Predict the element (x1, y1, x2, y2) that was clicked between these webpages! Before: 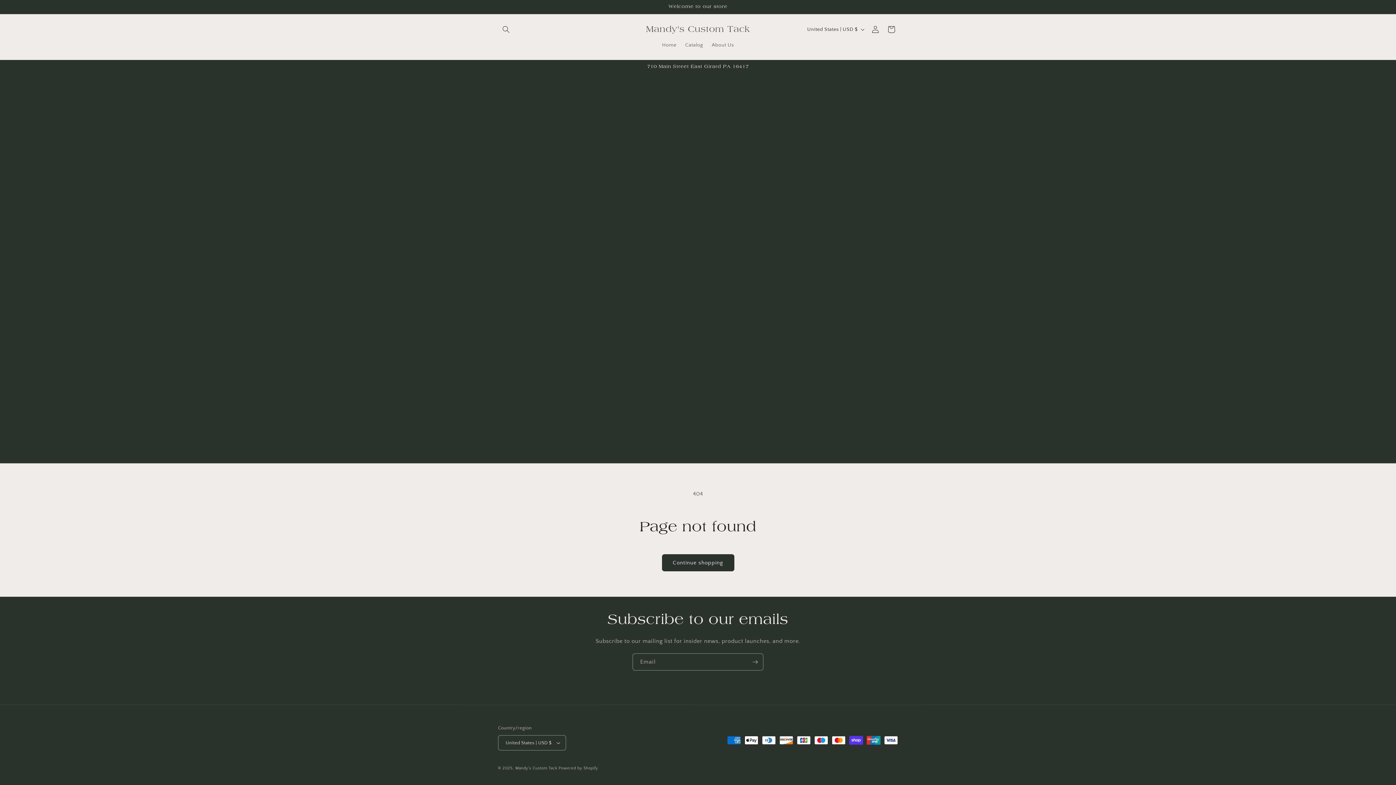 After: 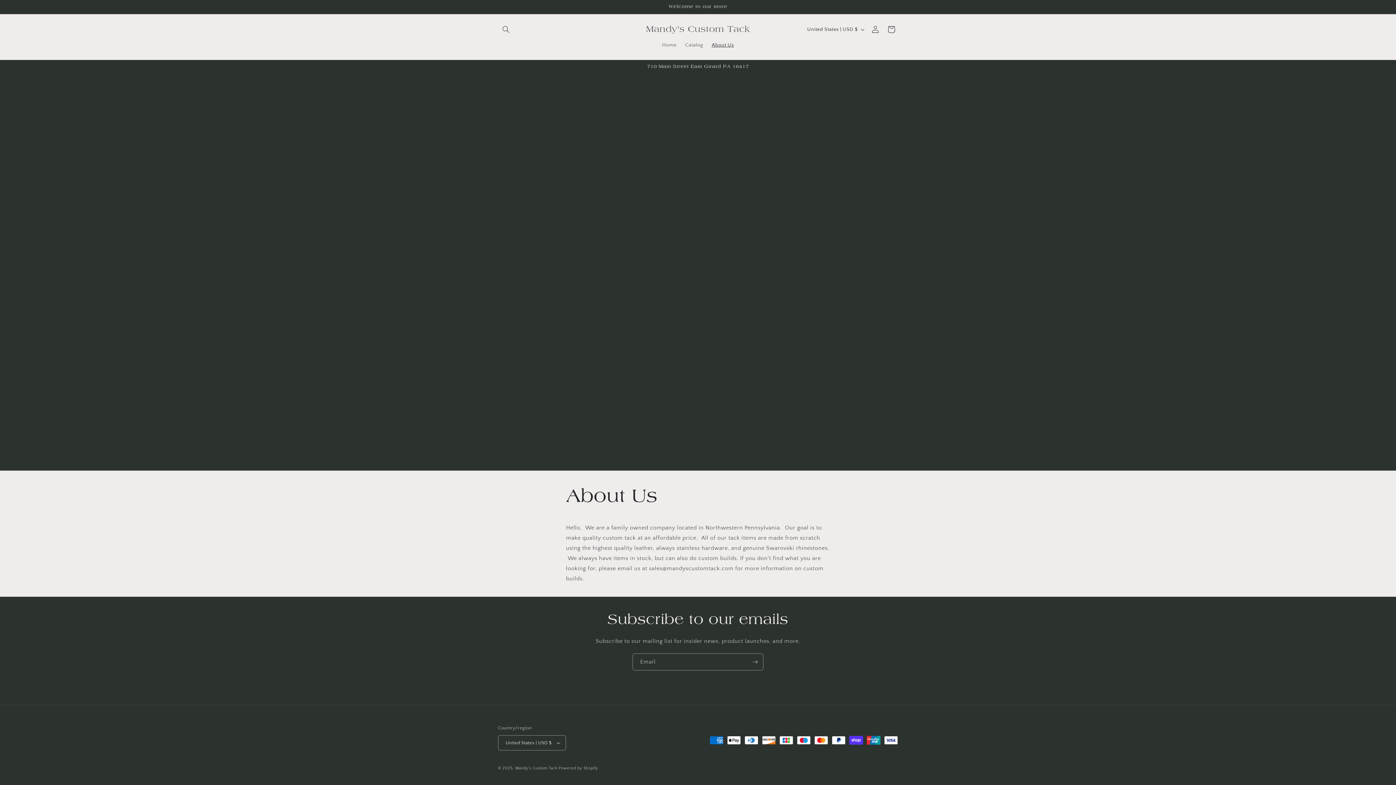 Action: label: About Us bbox: (707, 37, 738, 52)